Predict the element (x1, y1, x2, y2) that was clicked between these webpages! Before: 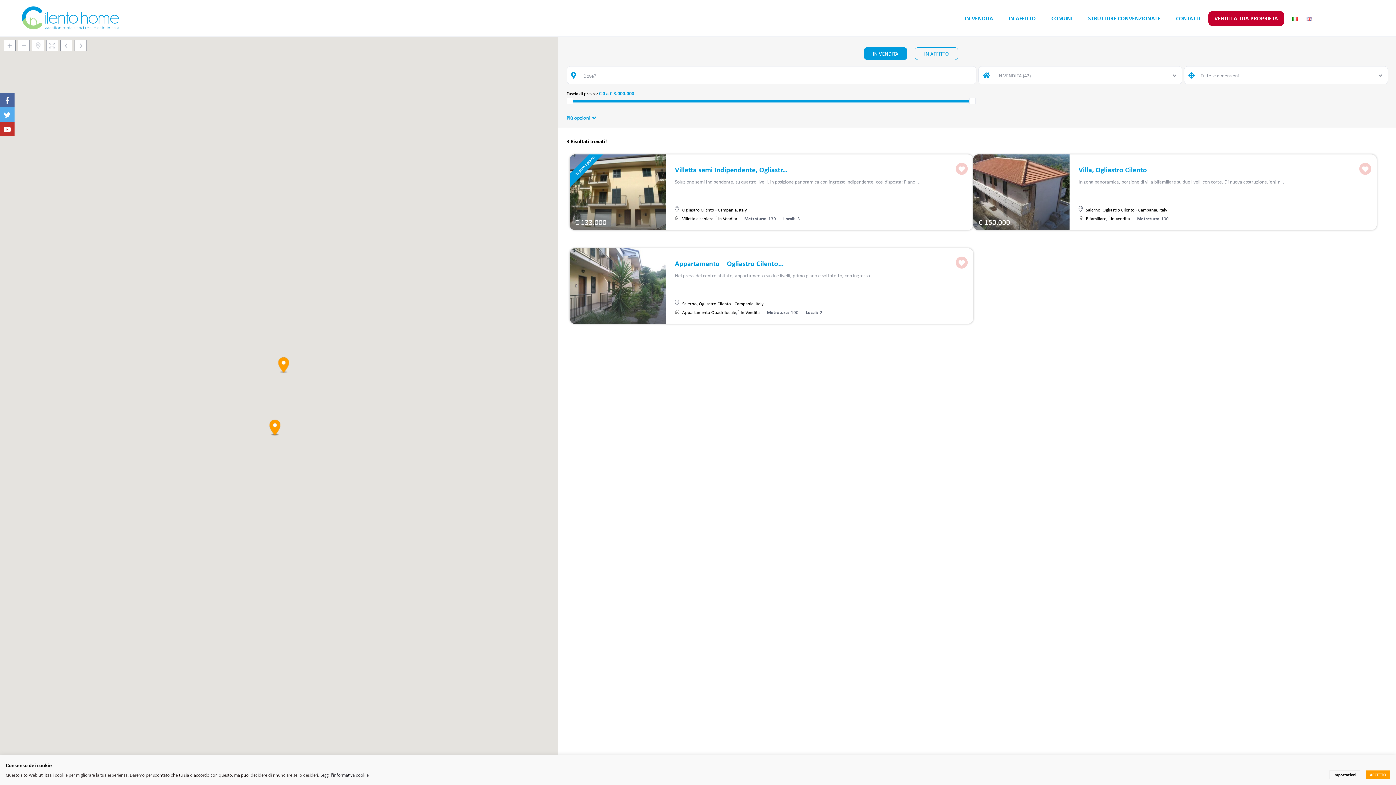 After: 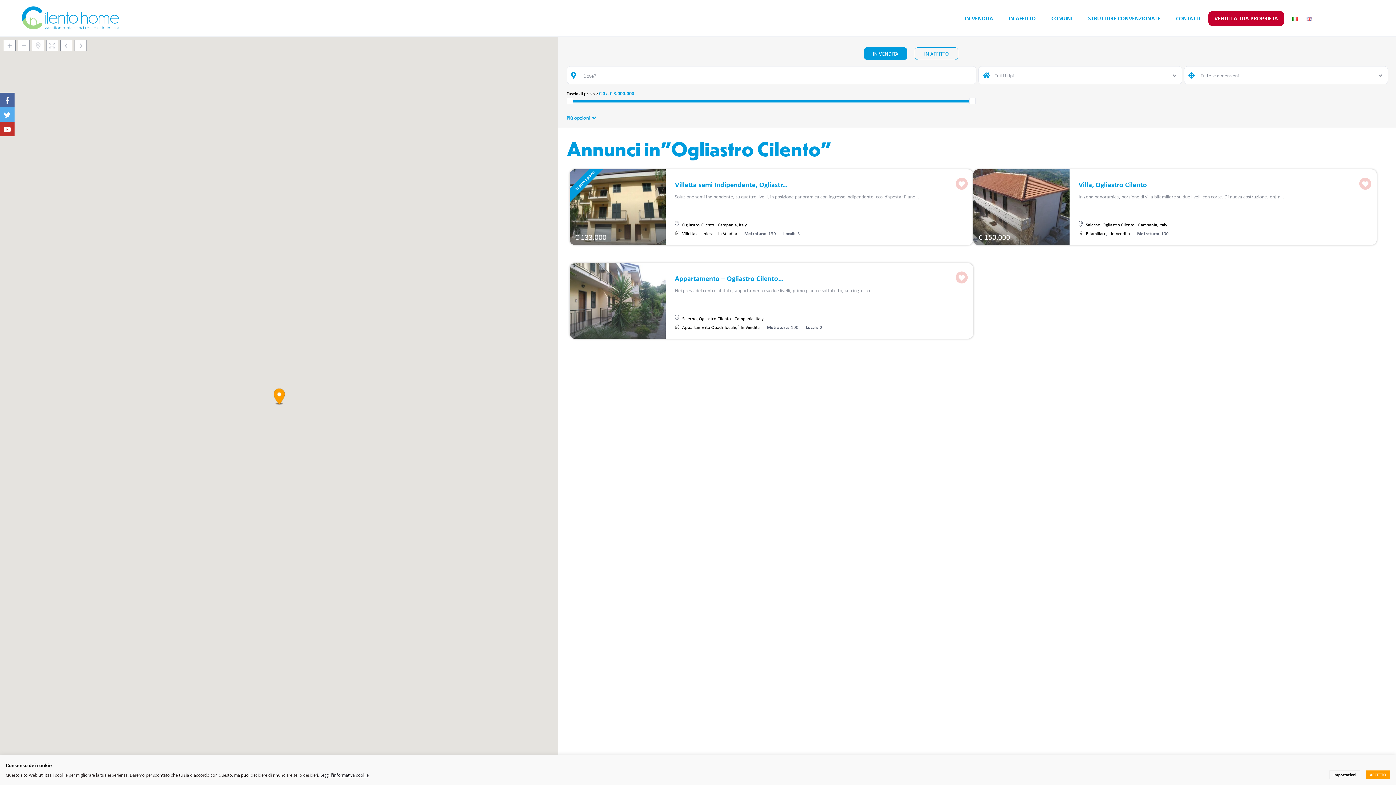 Action: label: Ogliastro Cilento bbox: (699, 300, 763, 306)